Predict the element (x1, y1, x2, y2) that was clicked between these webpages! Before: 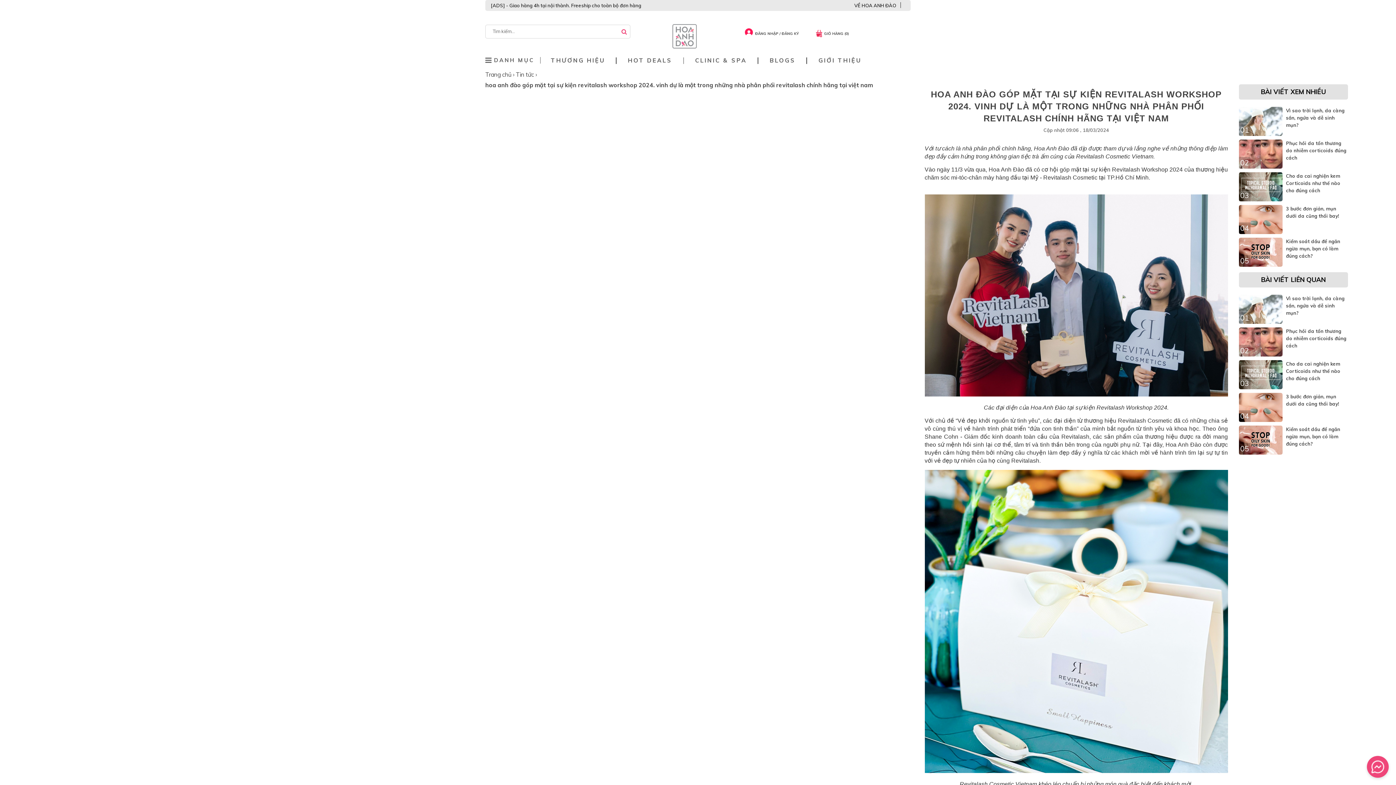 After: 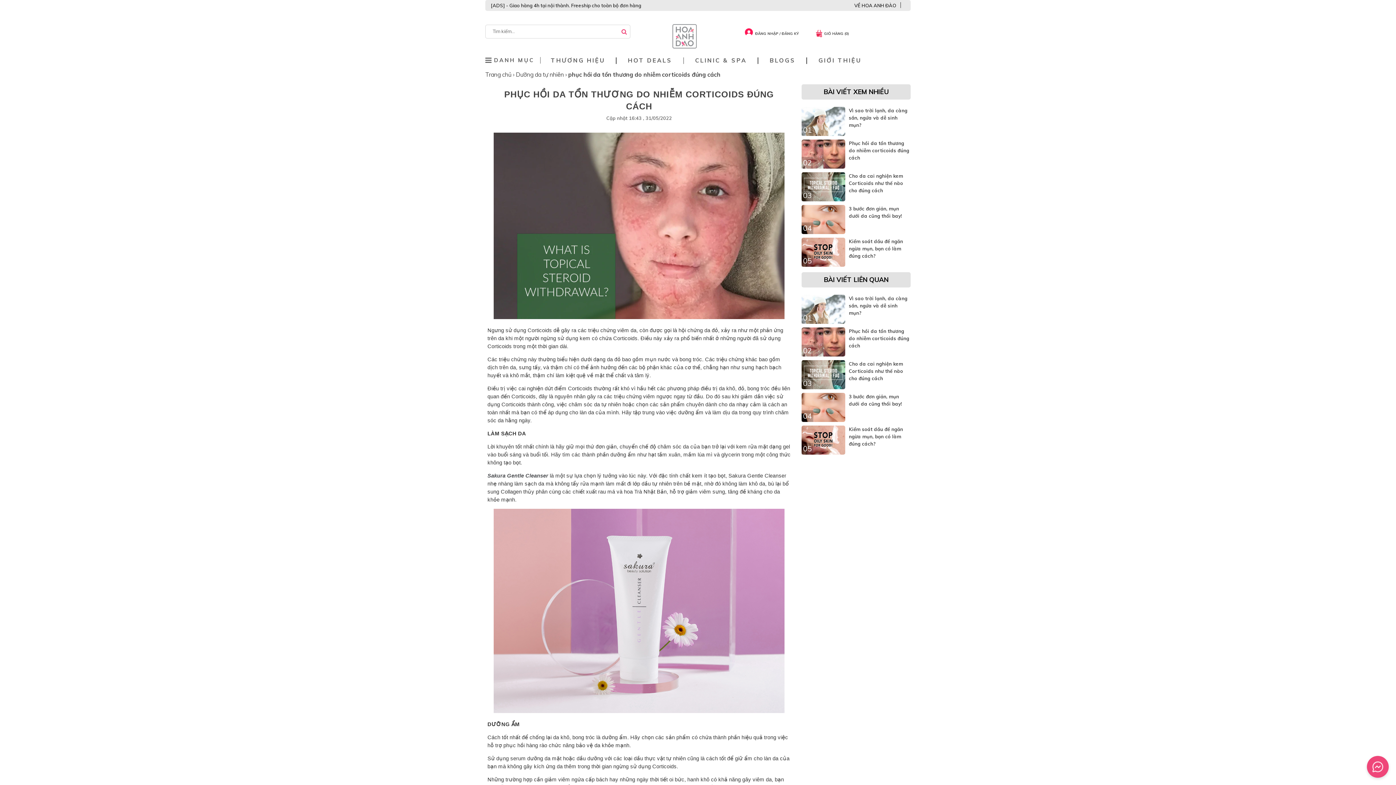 Action: bbox: (1239, 164, 1282, 169)